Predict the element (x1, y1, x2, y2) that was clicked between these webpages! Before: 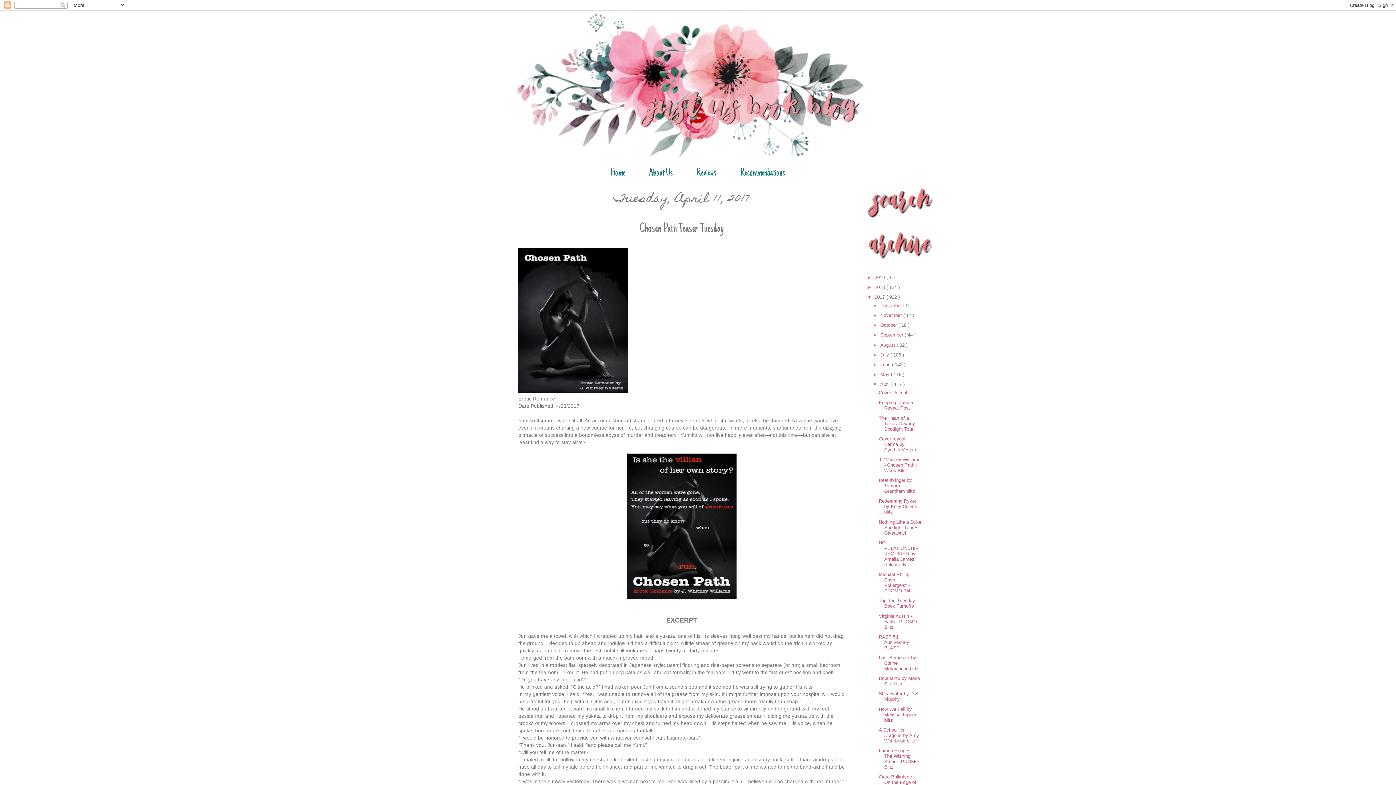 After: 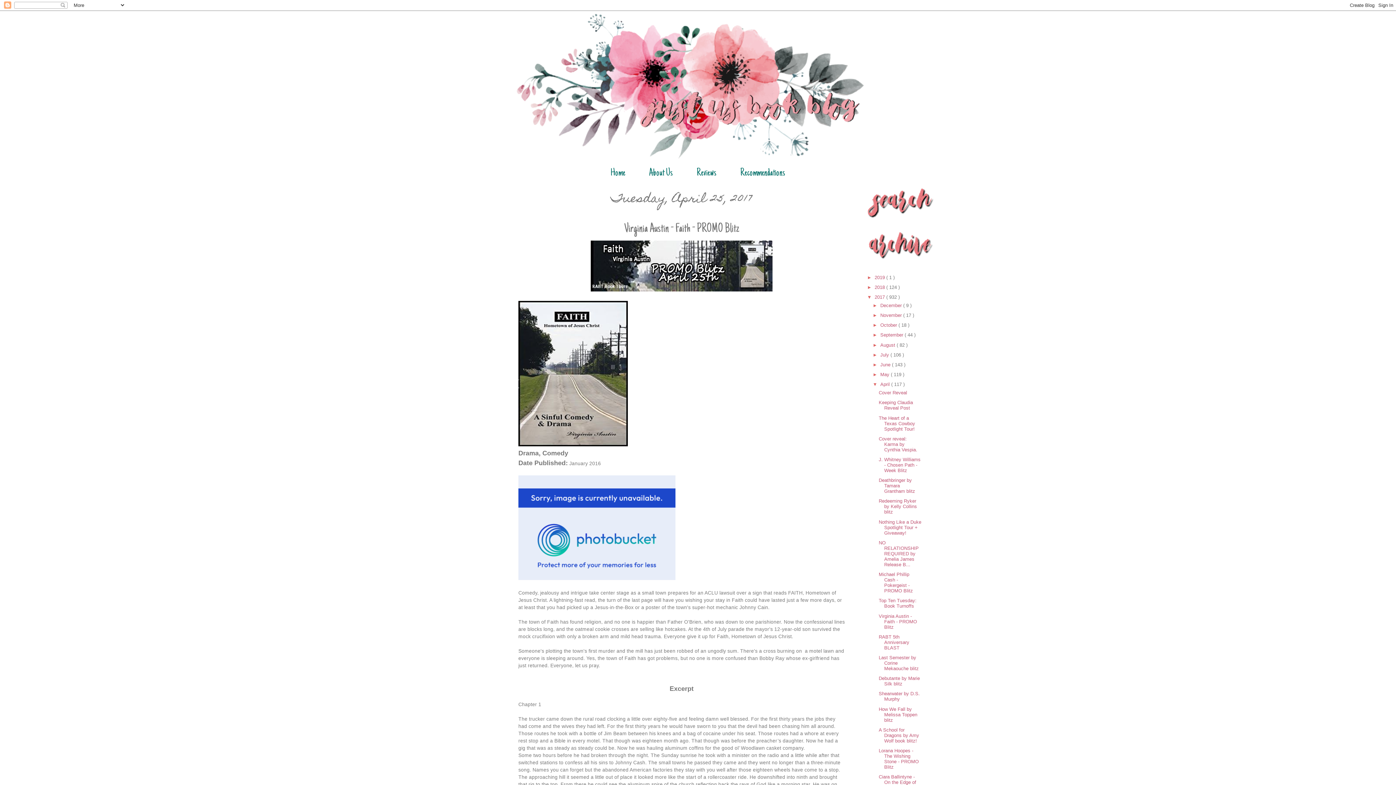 Action: label: Virginia Austin - Faith - PROMO Blitz bbox: (878, 613, 917, 630)